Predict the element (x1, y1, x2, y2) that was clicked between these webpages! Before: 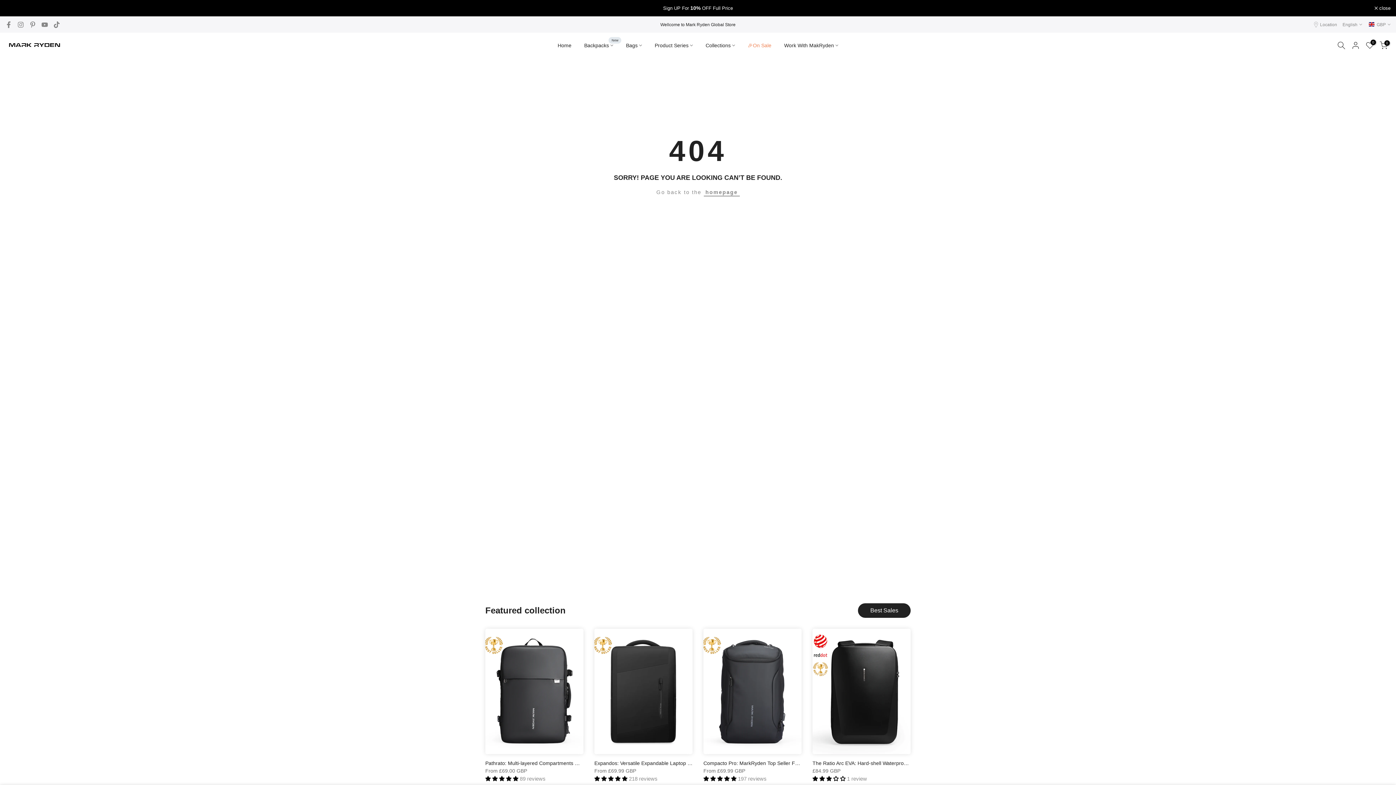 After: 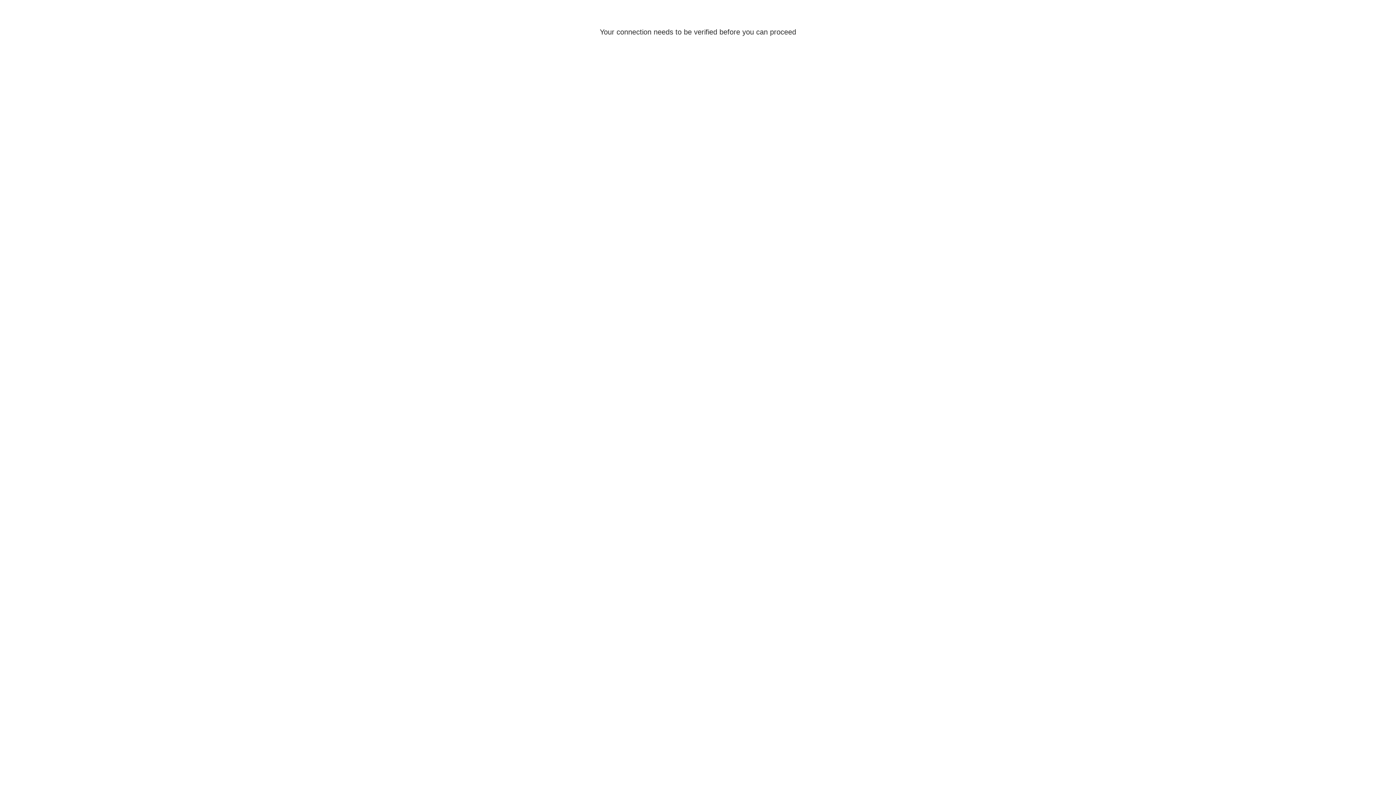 Action: bbox: (1351, 41, 1360, 49)